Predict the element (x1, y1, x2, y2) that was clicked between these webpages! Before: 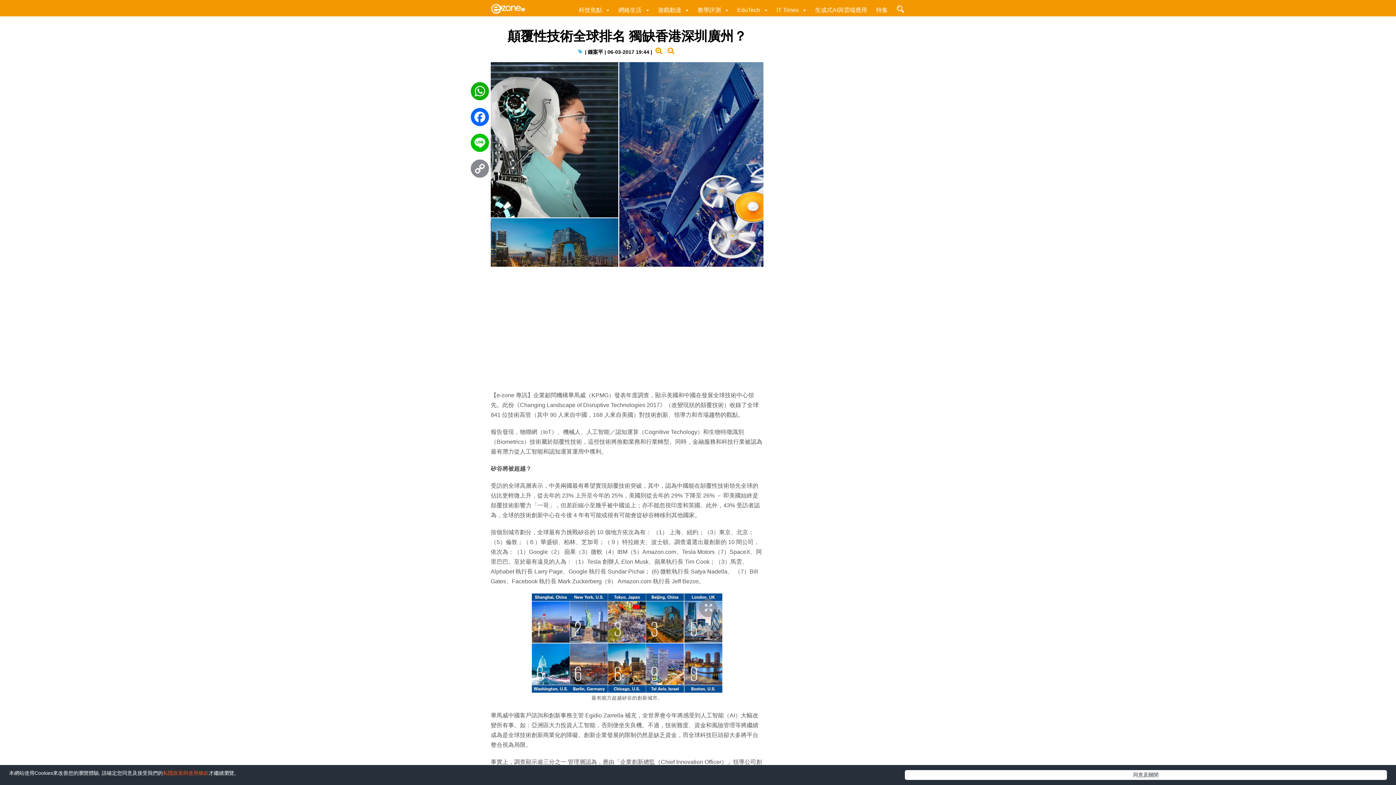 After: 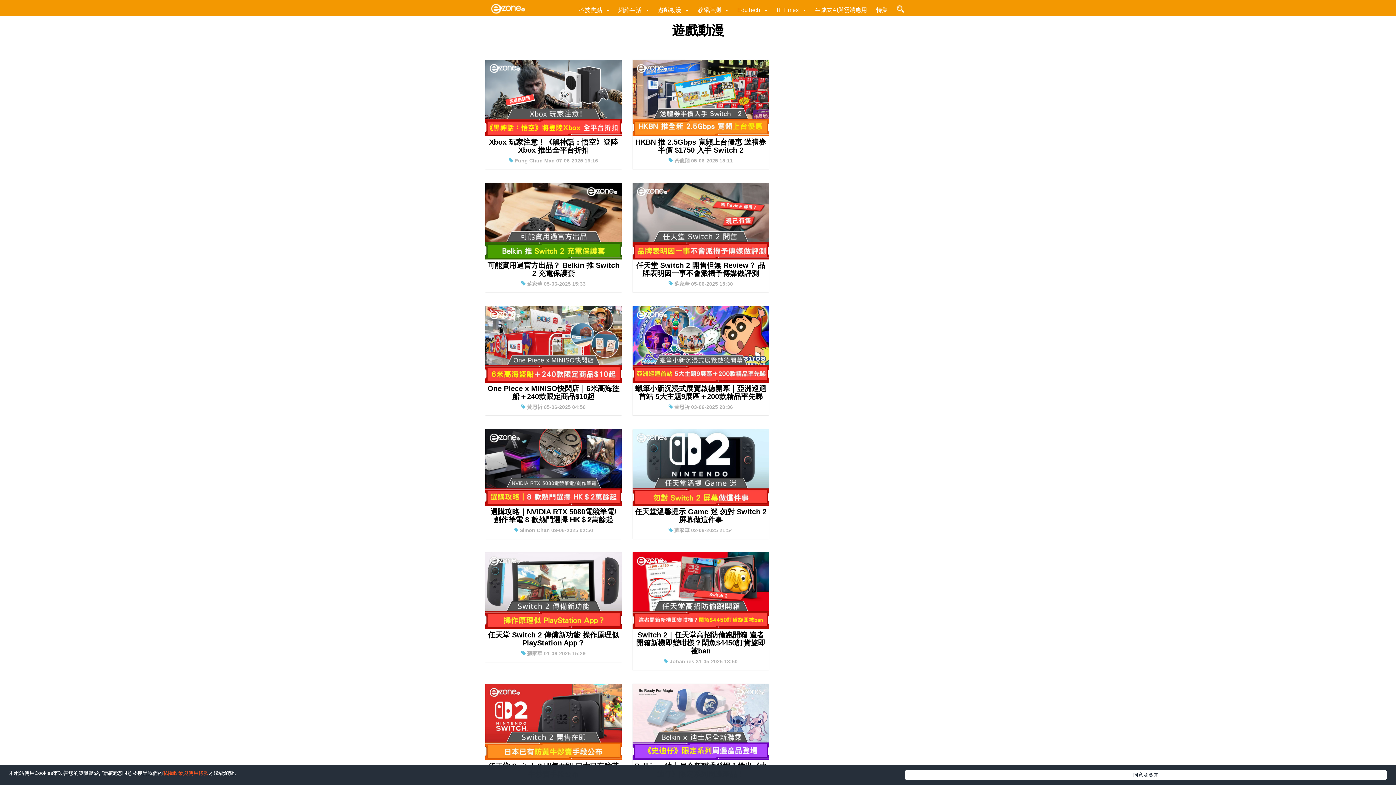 Action: bbox: (657, 6, 682, 13) label: 遊戲動漫